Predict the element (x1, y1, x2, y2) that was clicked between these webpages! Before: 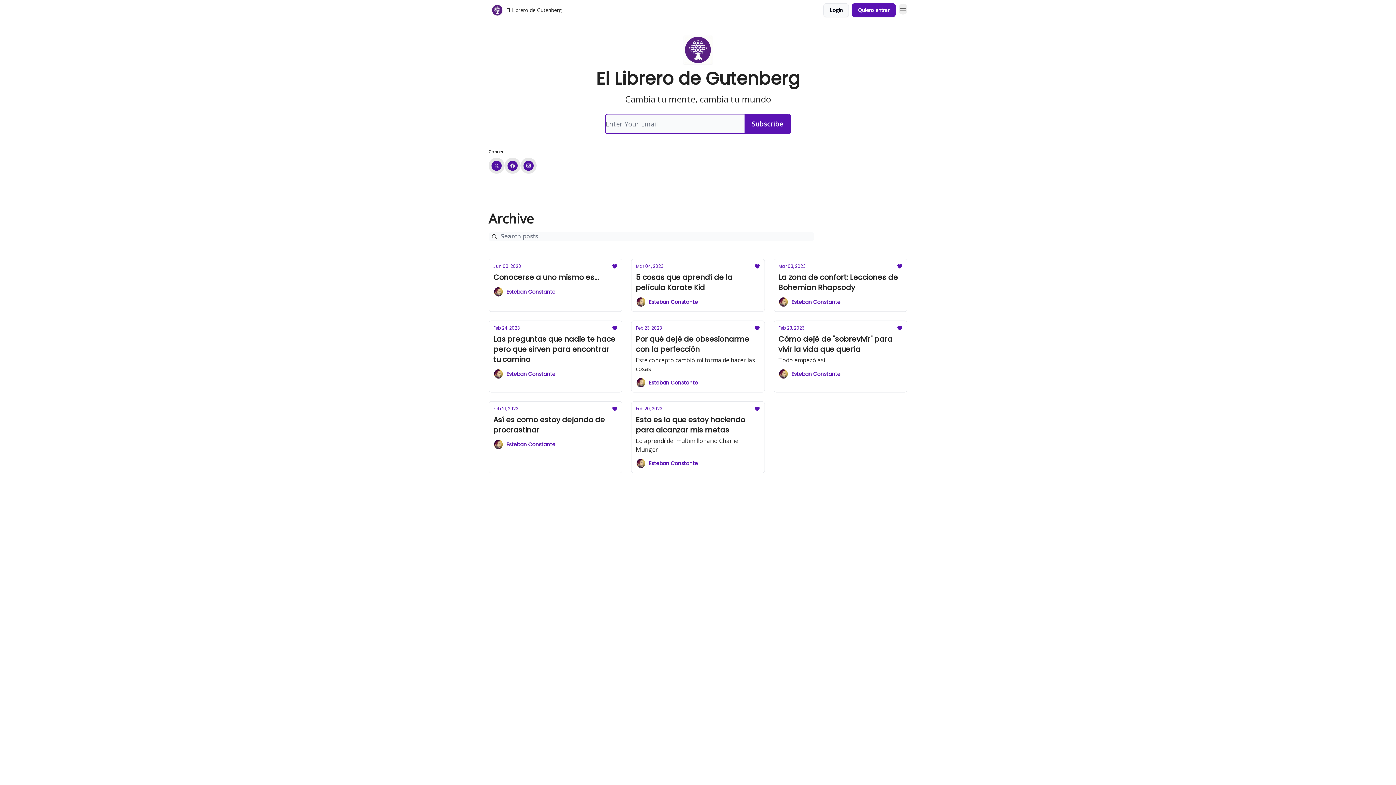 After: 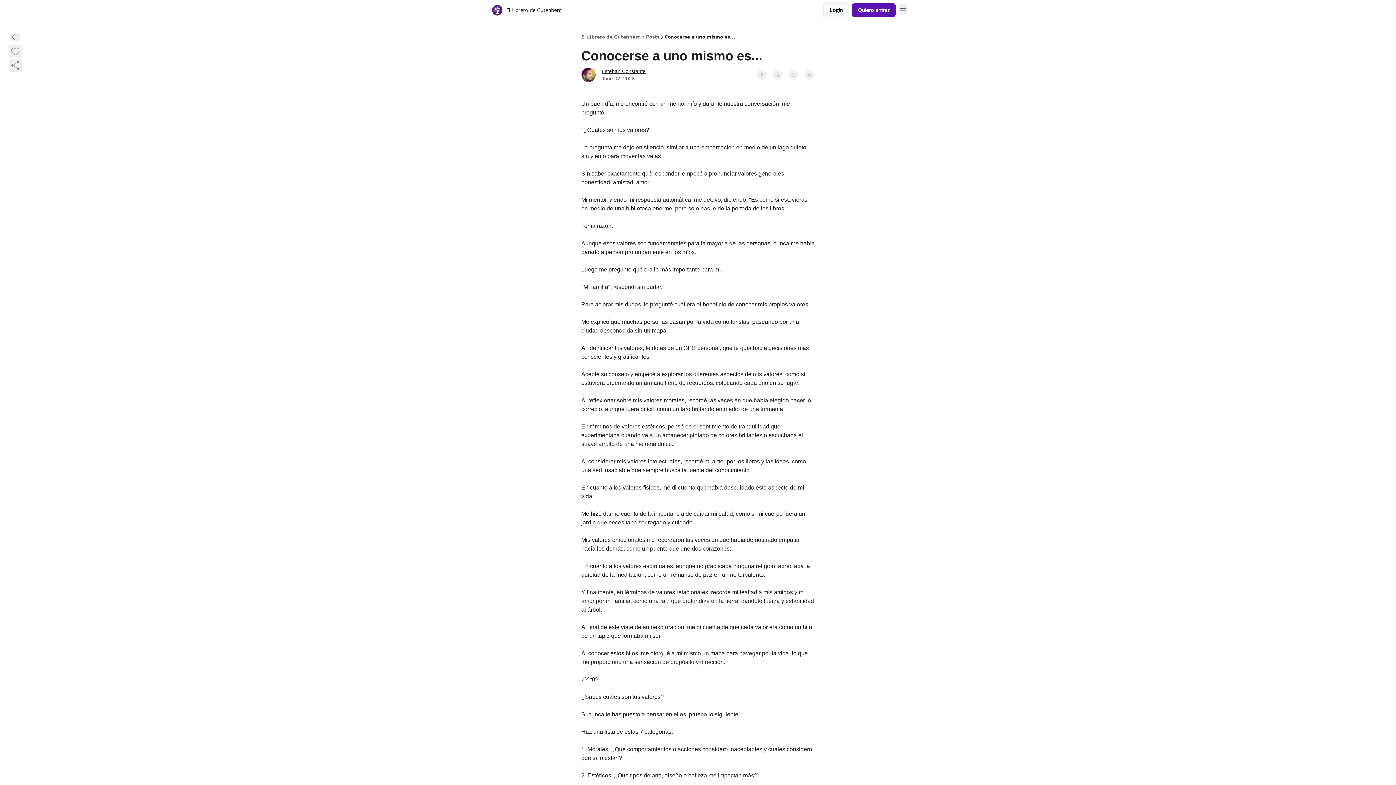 Action: label: Jun 08, 2023
Conocerse a uno mismo es... bbox: (493, 263, 617, 282)